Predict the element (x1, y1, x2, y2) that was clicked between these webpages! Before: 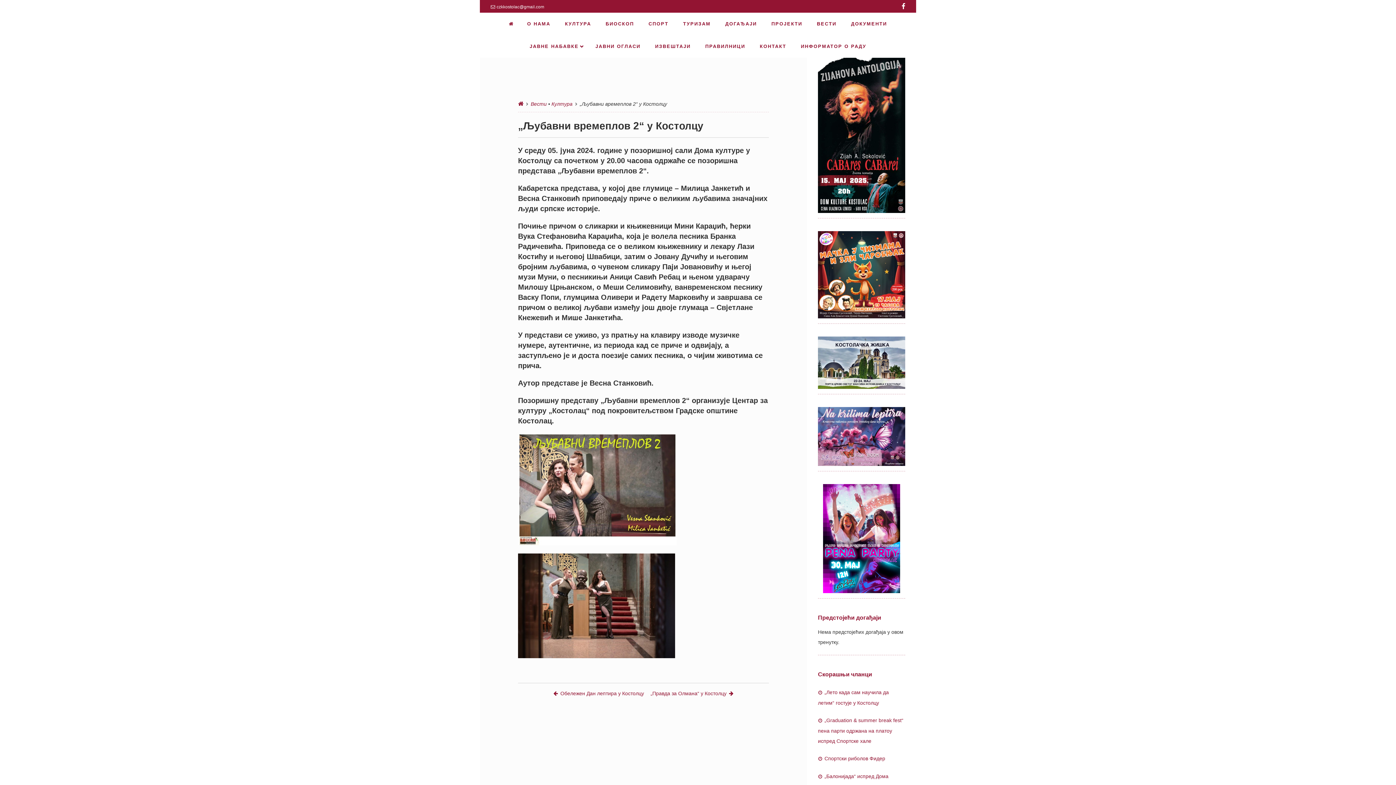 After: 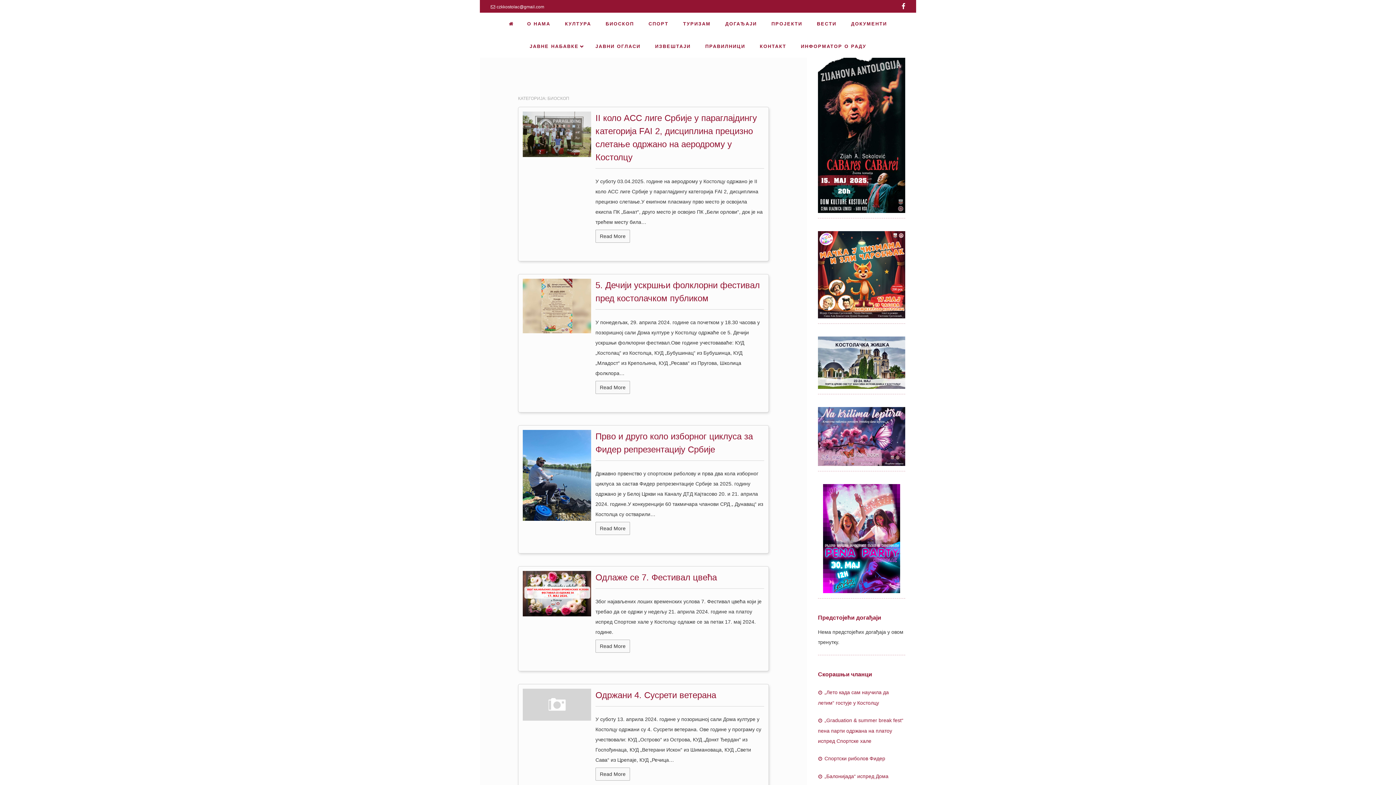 Action: label: БИОСКОП bbox: (599, 12, 640, 35)